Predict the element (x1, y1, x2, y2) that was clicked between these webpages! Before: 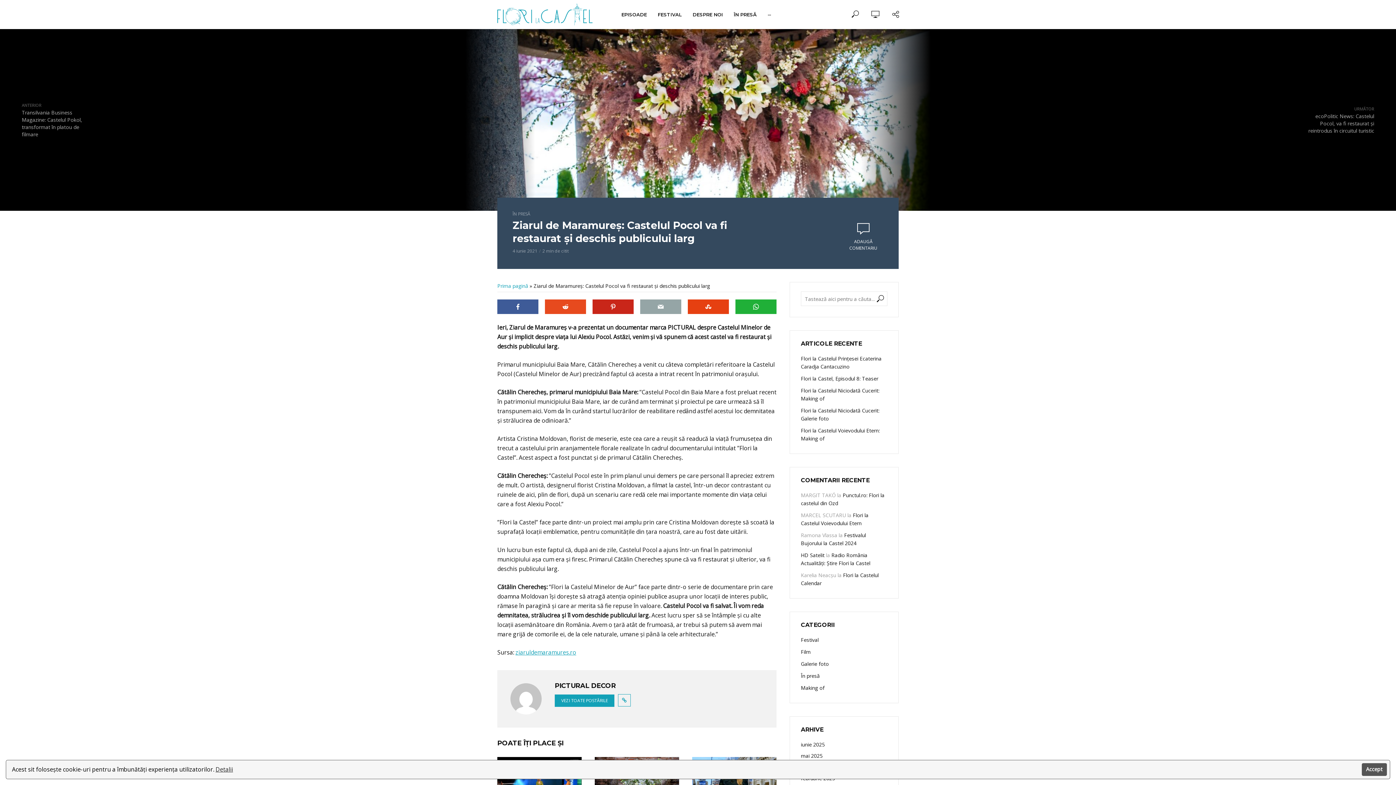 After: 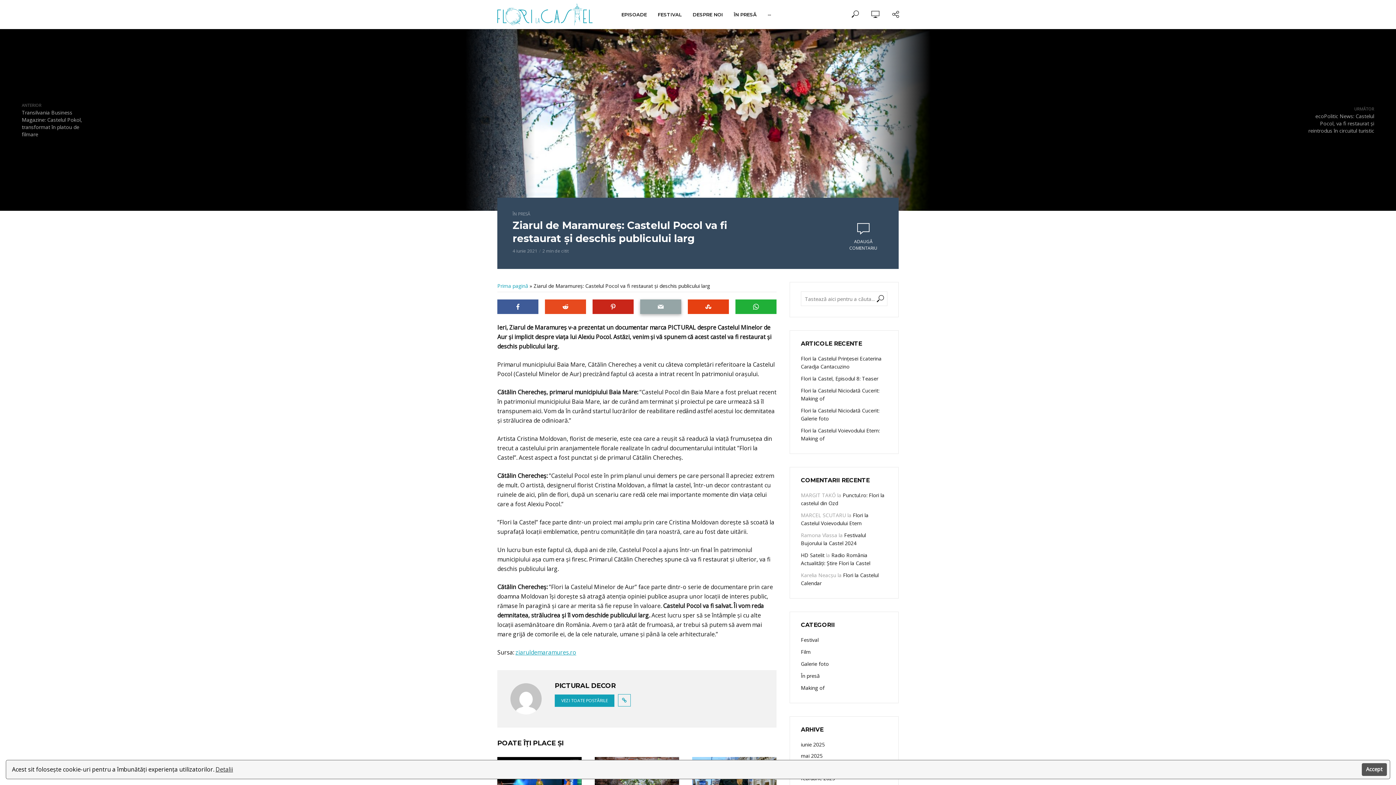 Action: bbox: (640, 299, 681, 314)